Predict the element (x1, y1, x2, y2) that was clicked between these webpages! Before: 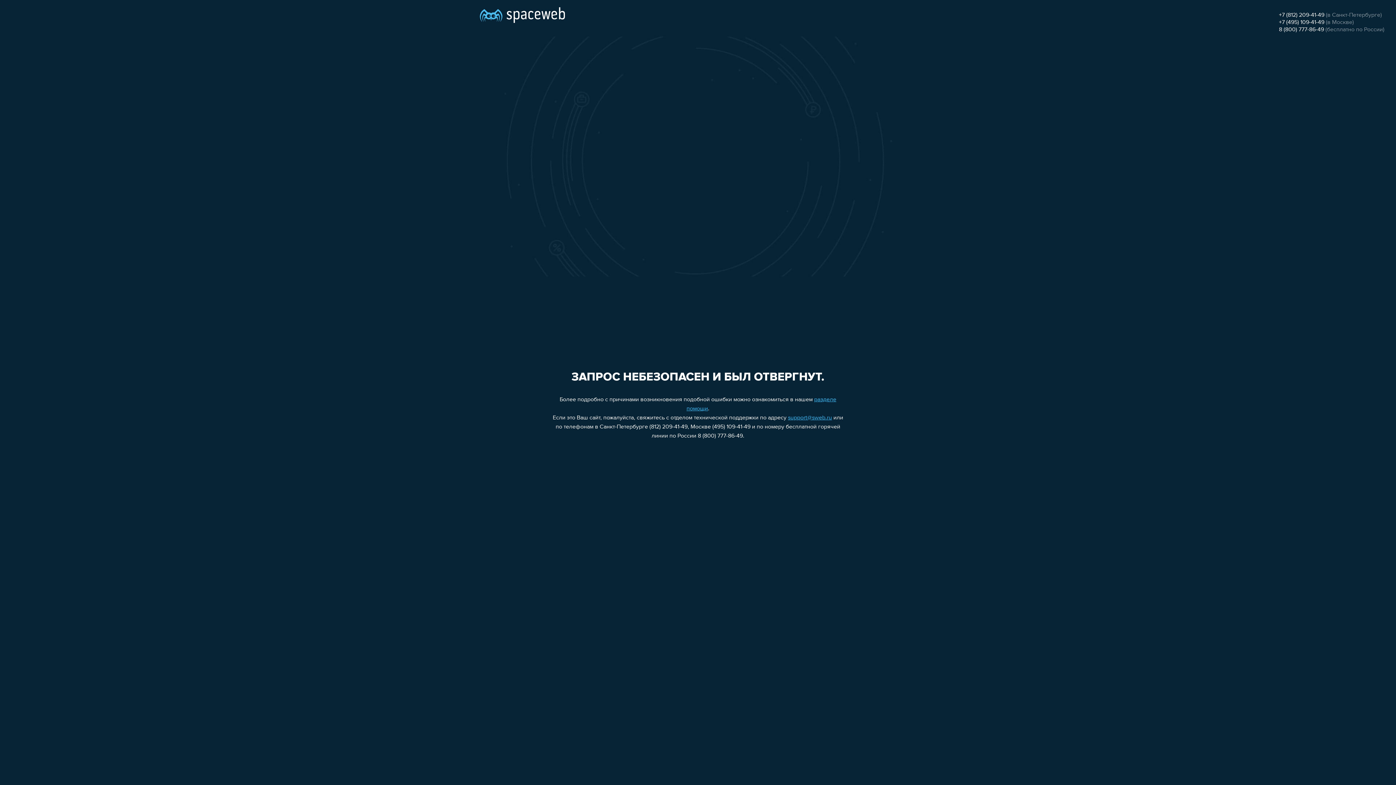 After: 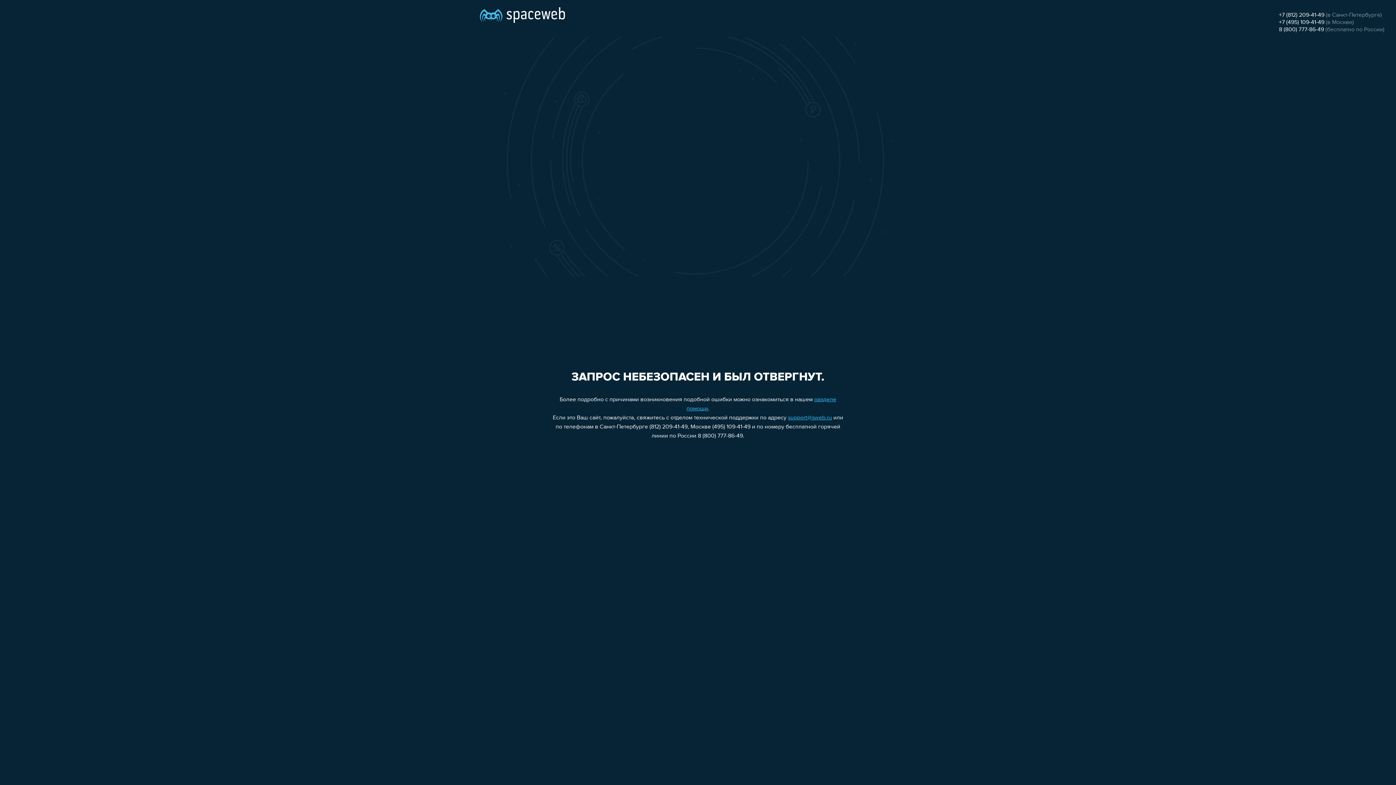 Action: label: 8 (800) 777-86-49 bbox: (1279, 26, 1324, 32)